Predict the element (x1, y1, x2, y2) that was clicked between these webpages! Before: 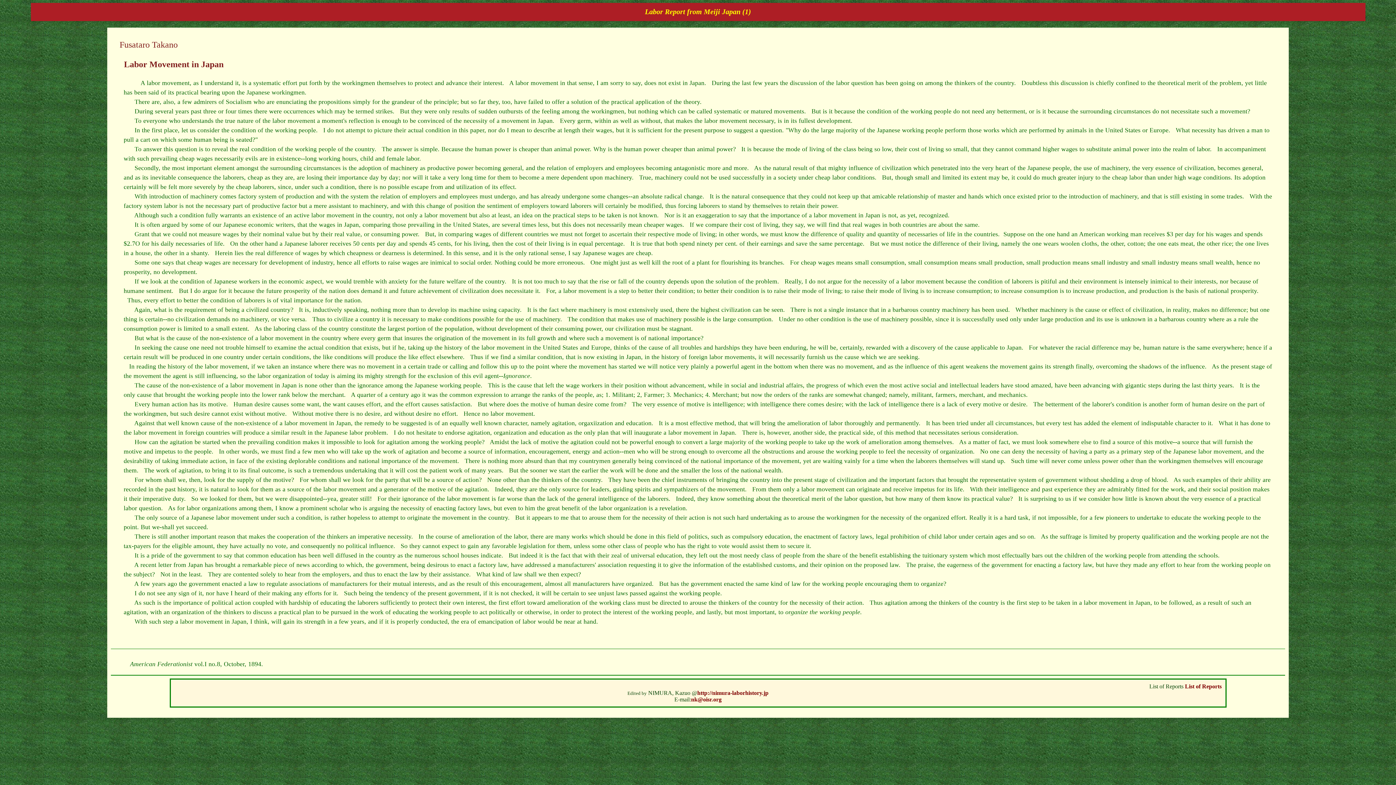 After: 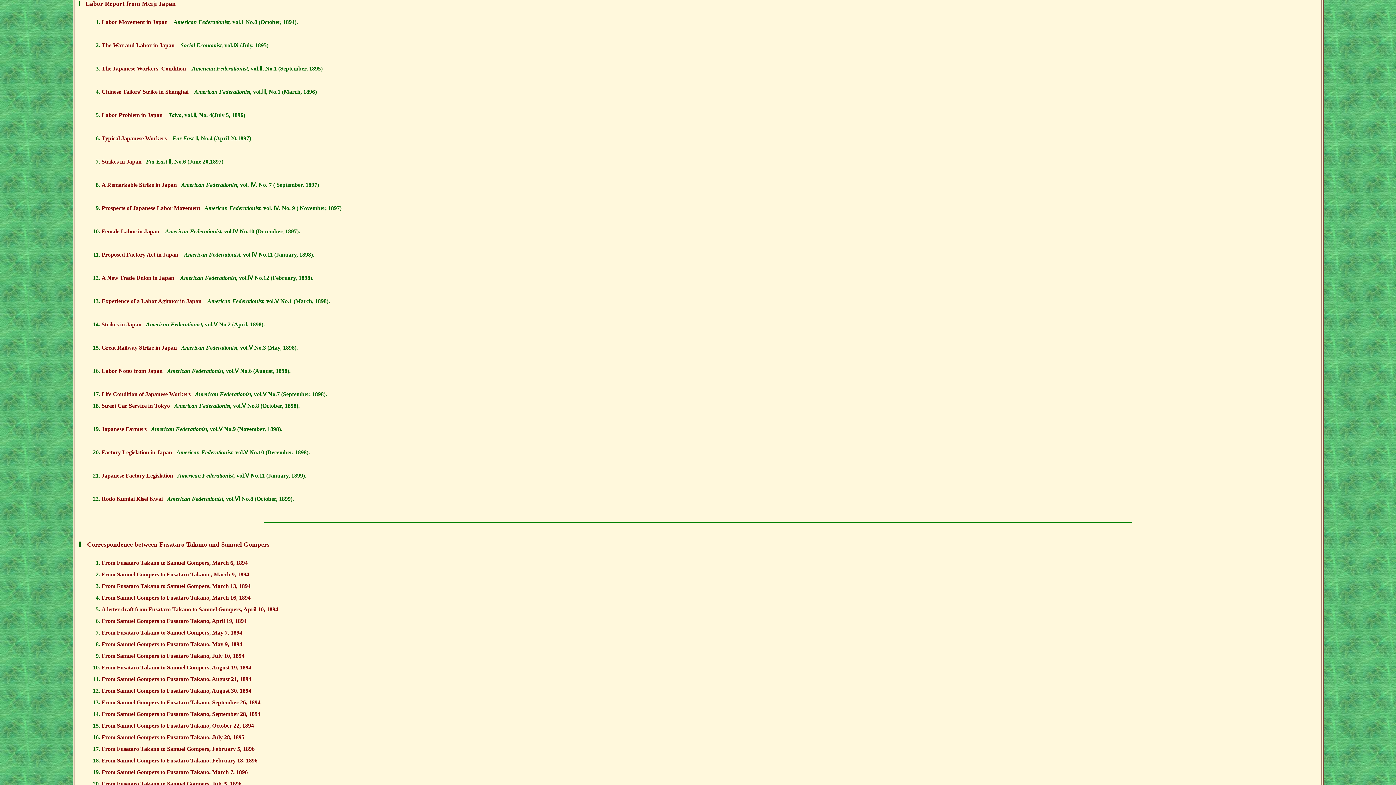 Action: bbox: (1185, 683, 1222, 689) label: List of Reports